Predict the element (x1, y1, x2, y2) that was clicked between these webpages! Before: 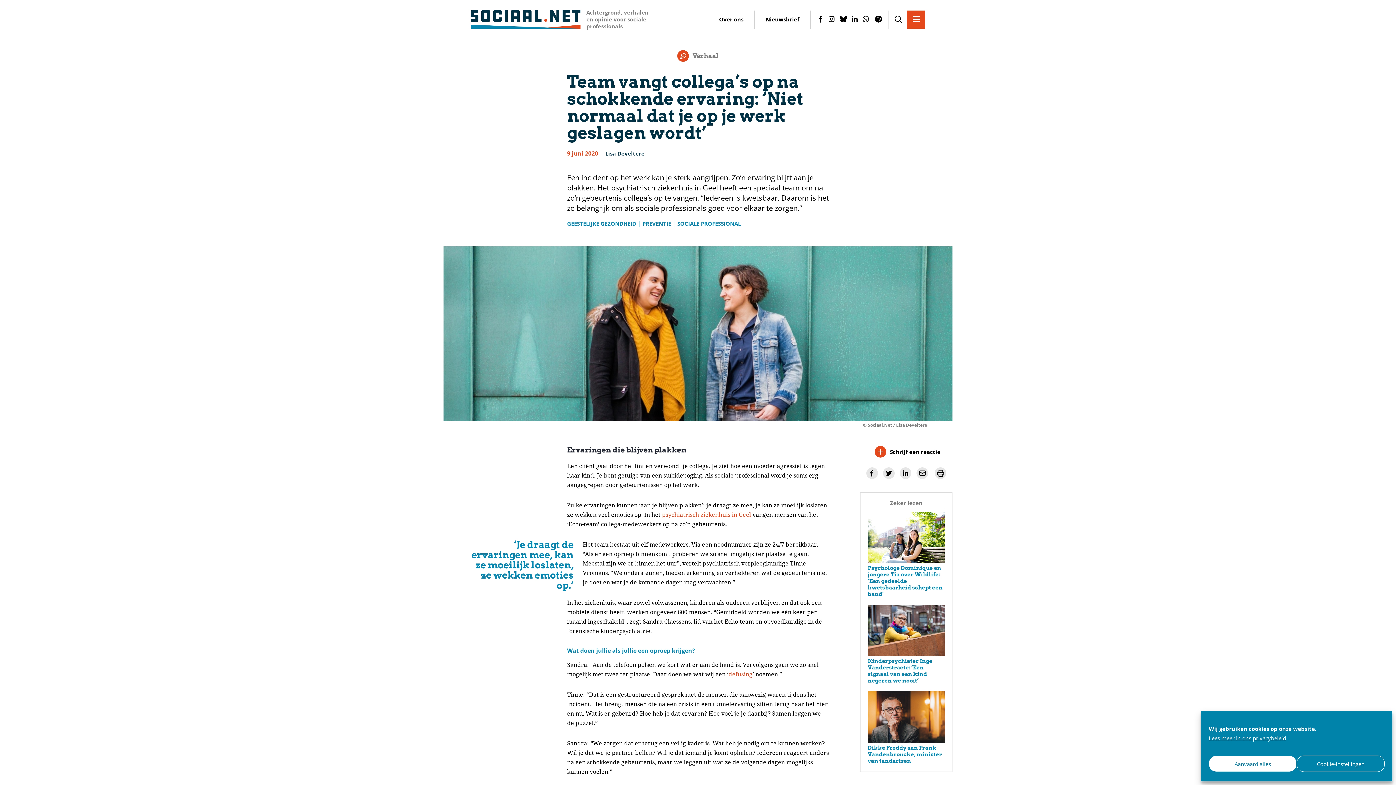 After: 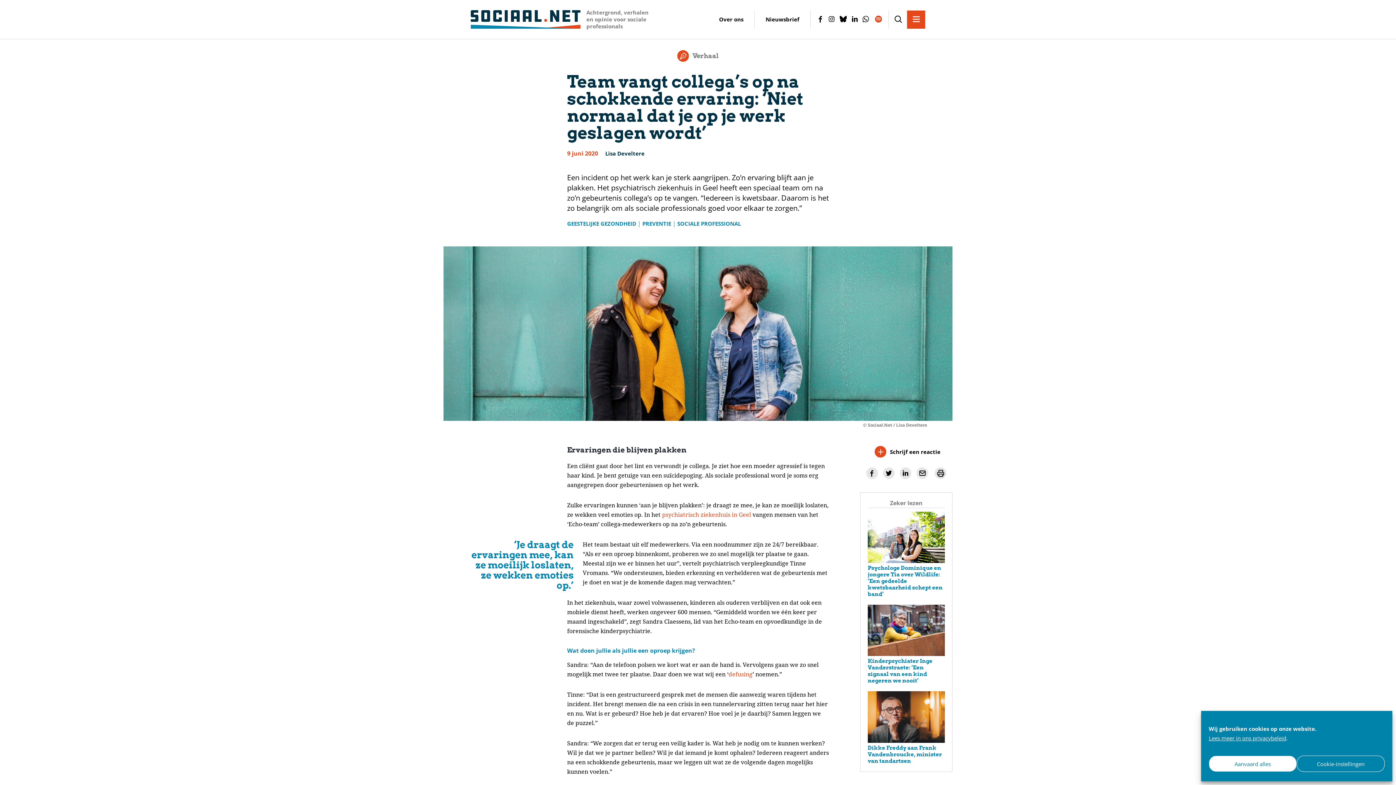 Action: label: Spotify bbox: (872, 12, 885, 26)